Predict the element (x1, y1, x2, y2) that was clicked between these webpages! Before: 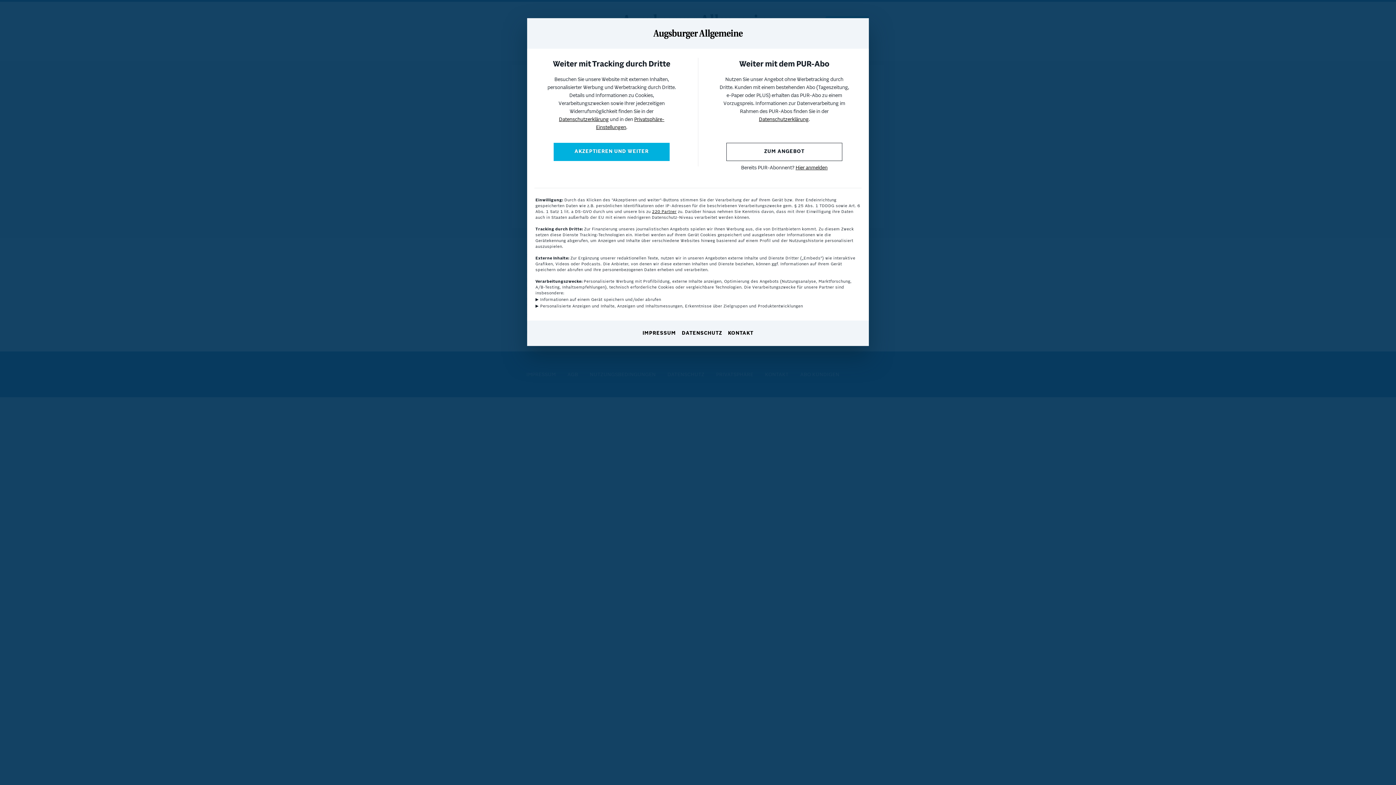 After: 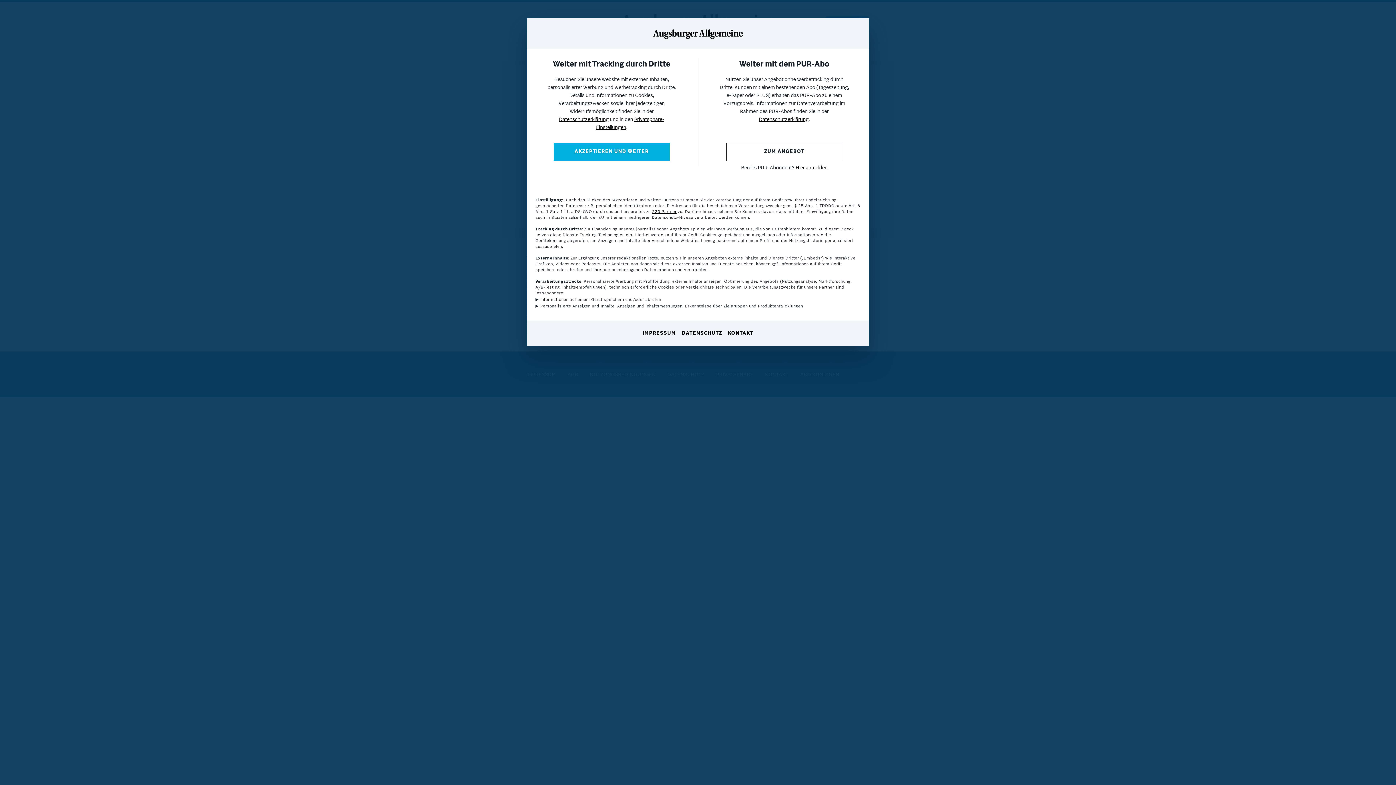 Action: label: DATENSCHUTZ bbox: (682, 330, 722, 337)